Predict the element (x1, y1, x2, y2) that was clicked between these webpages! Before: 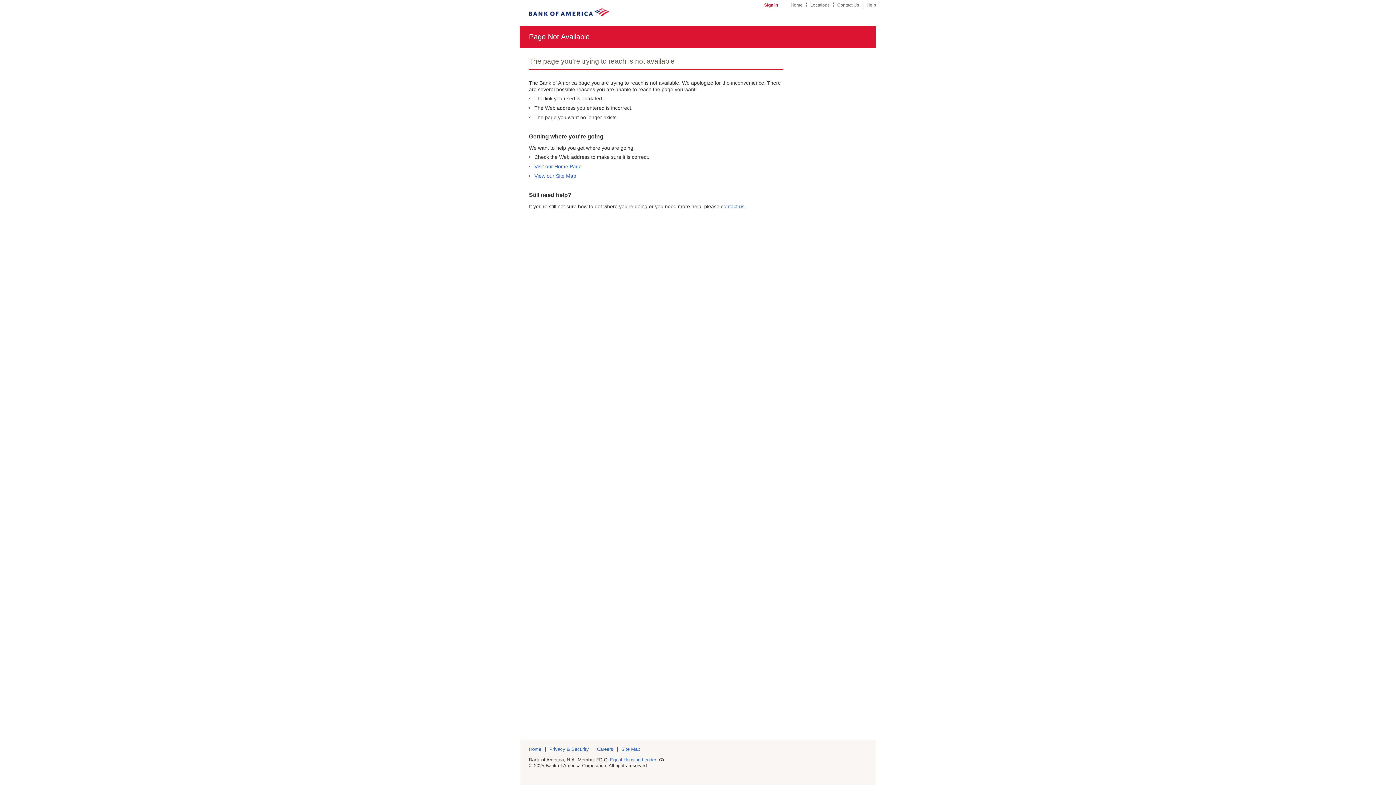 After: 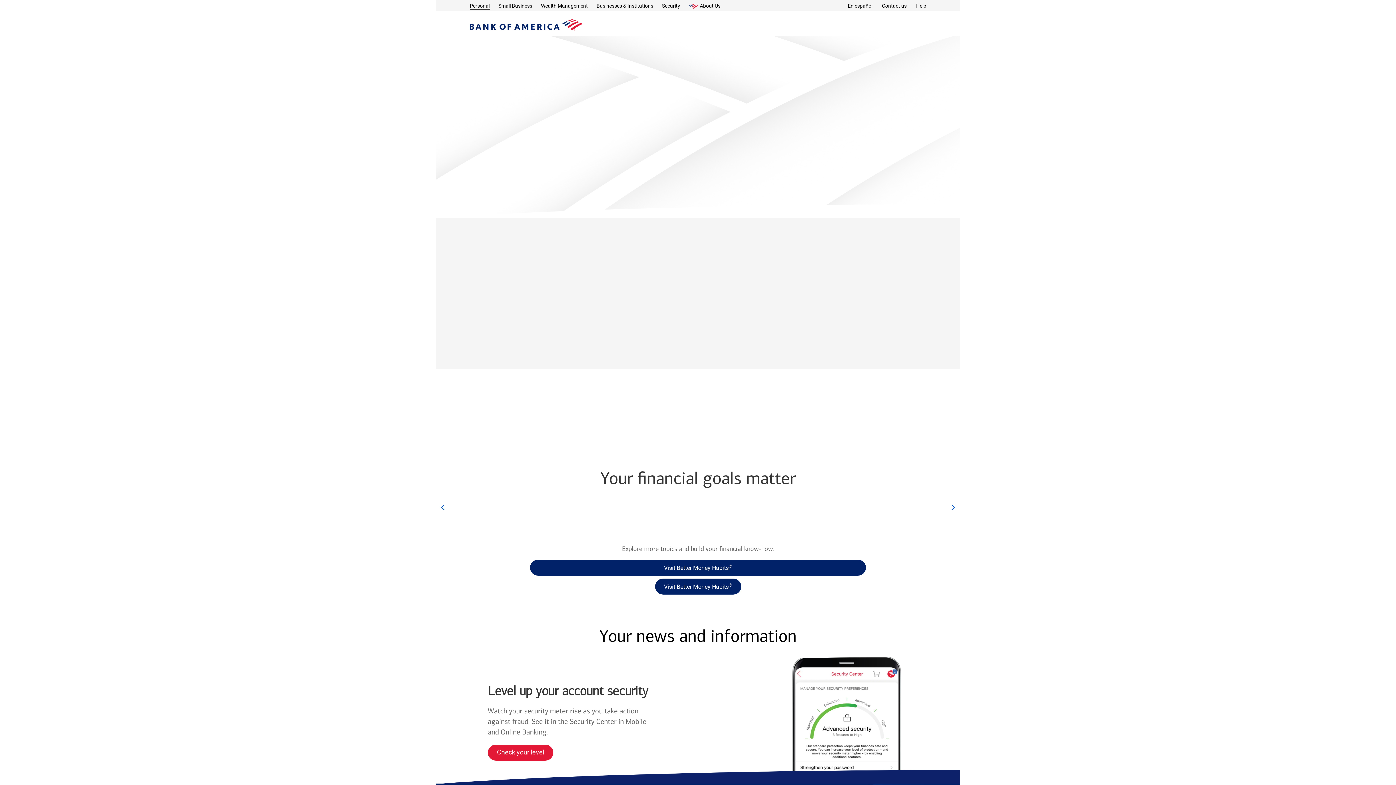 Action: bbox: (529, 747, 545, 752) label: Home